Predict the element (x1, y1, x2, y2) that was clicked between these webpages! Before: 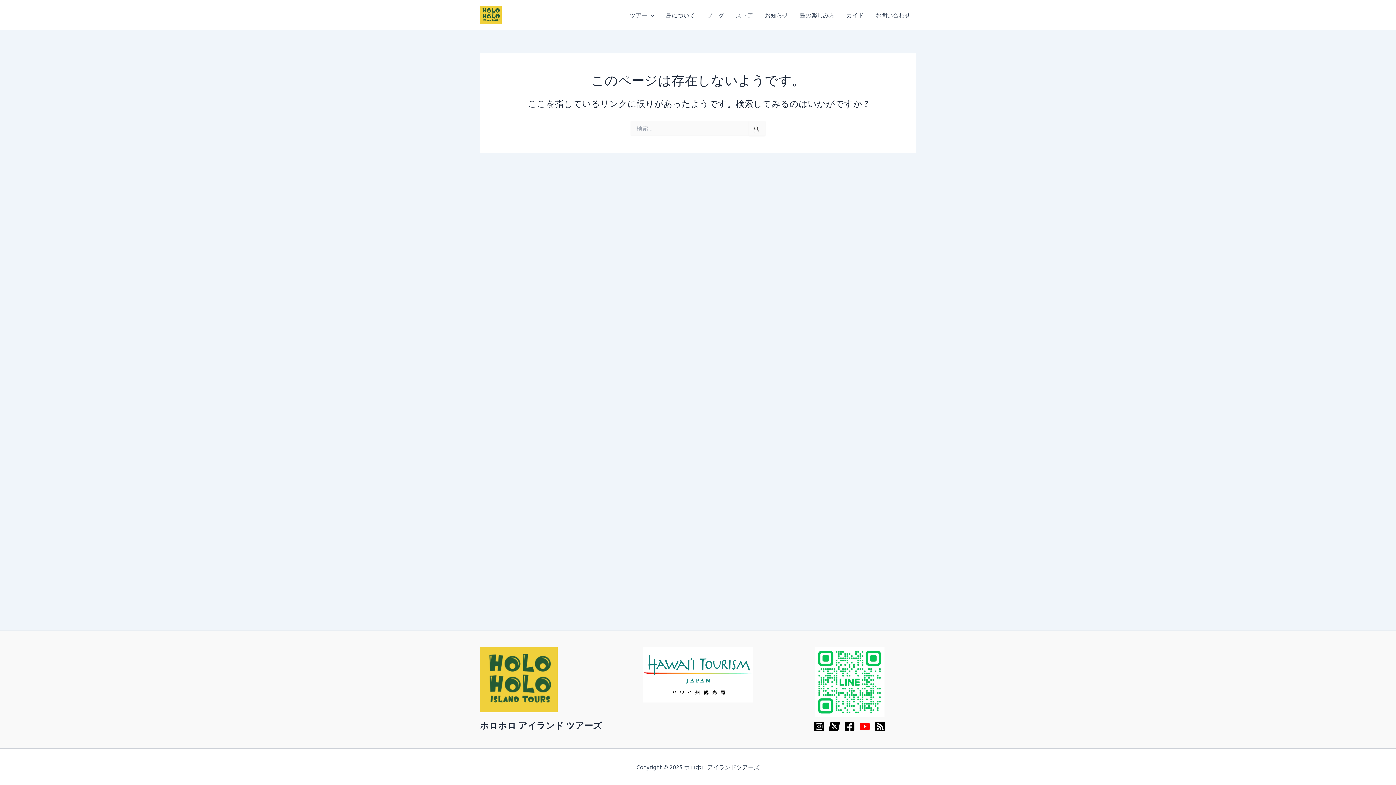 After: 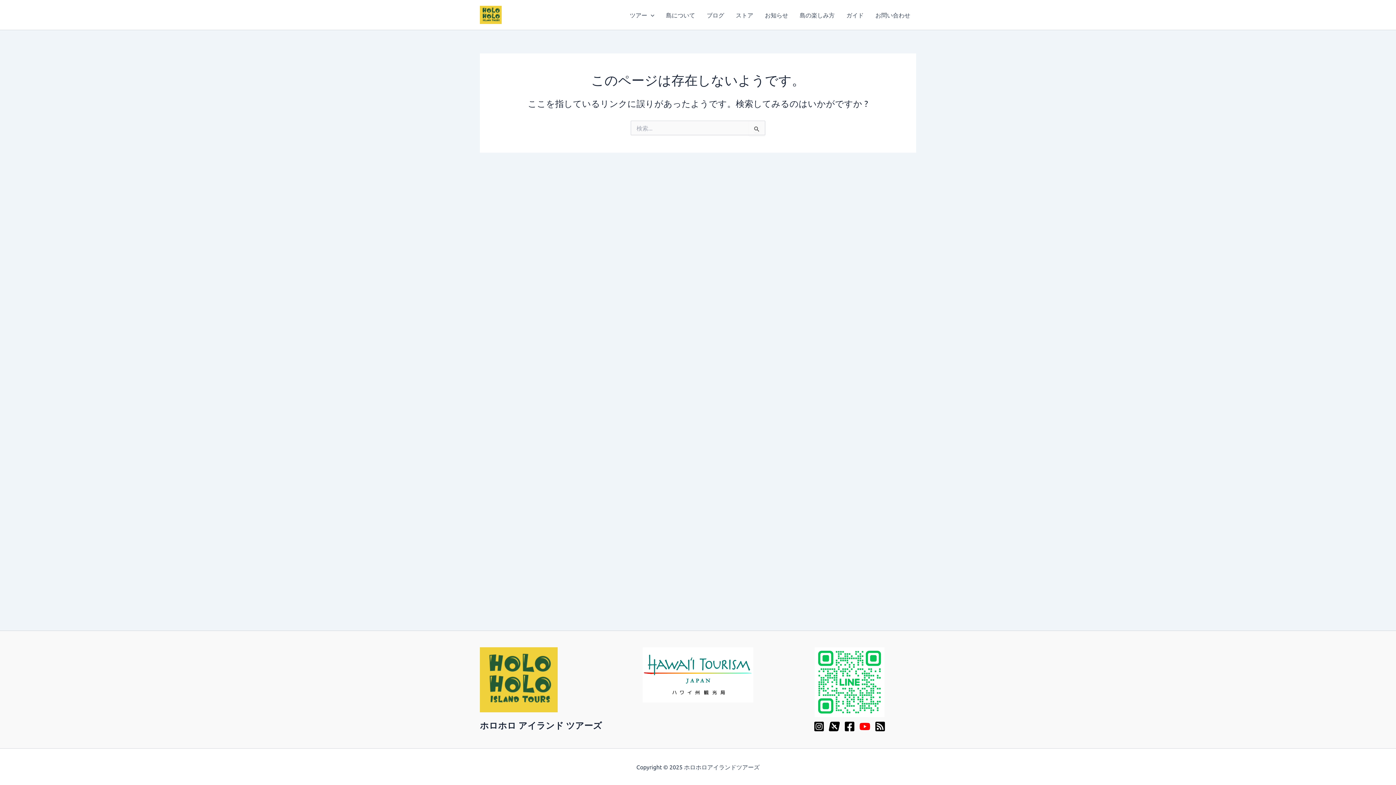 Action: label: Instagram bbox: (813, 721, 824, 732)